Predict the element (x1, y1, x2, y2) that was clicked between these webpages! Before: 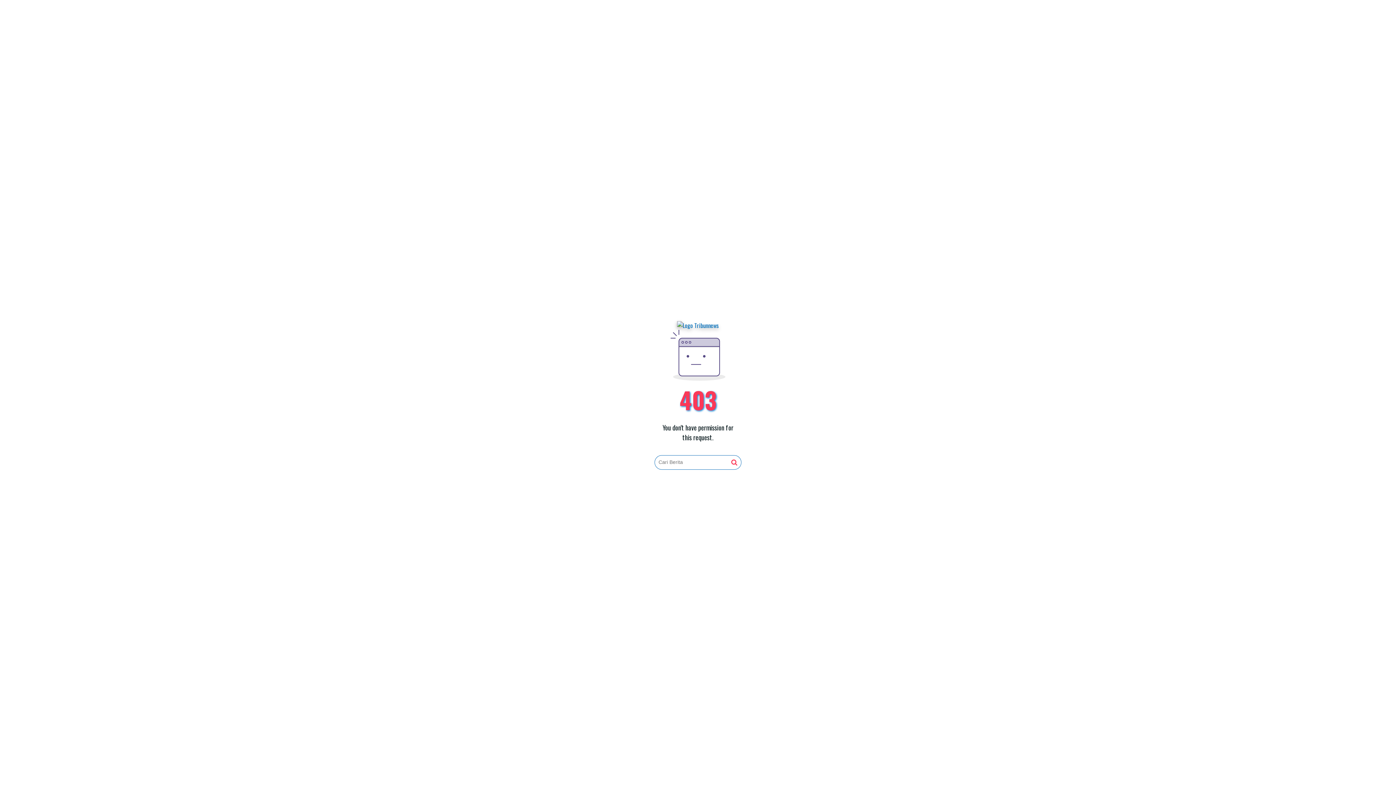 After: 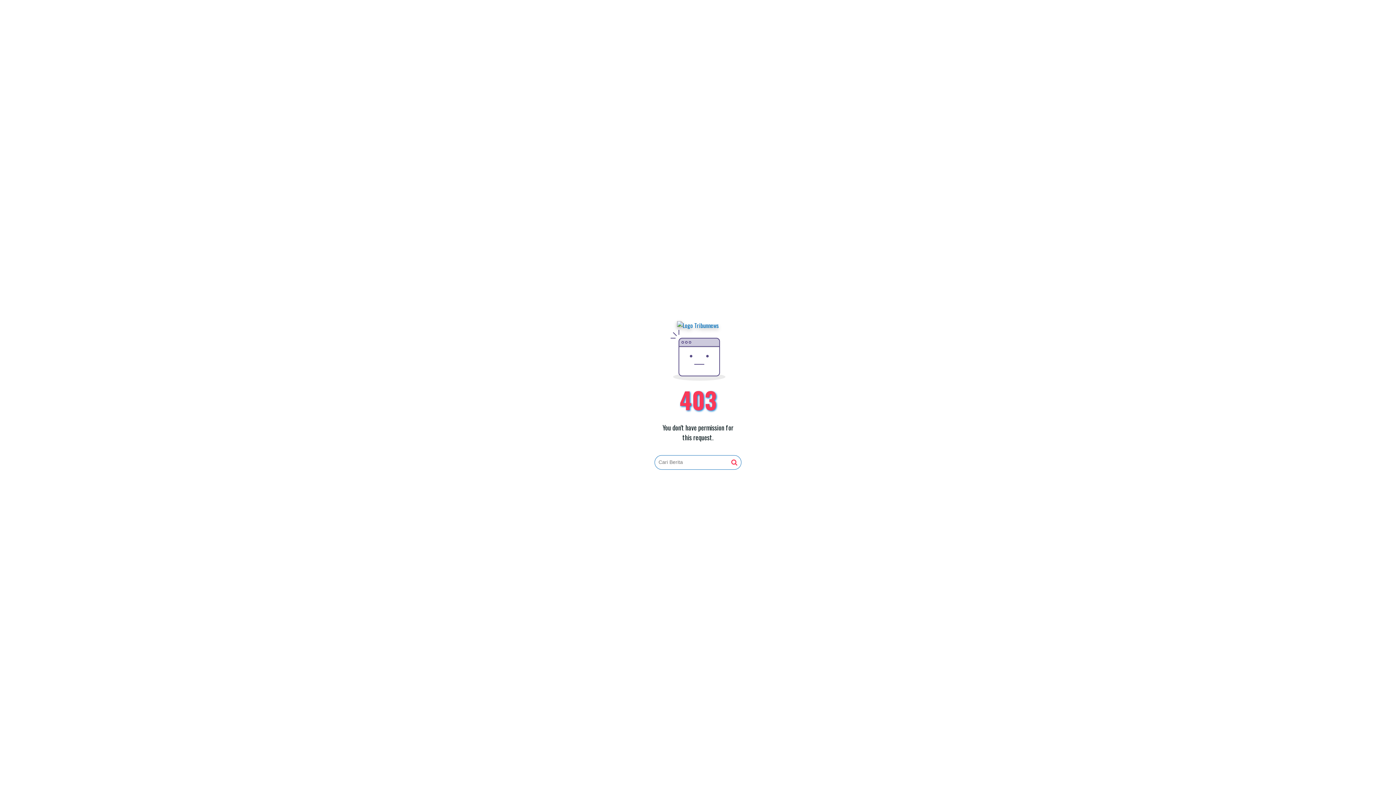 Action: bbox: (731, 459, 737, 466)